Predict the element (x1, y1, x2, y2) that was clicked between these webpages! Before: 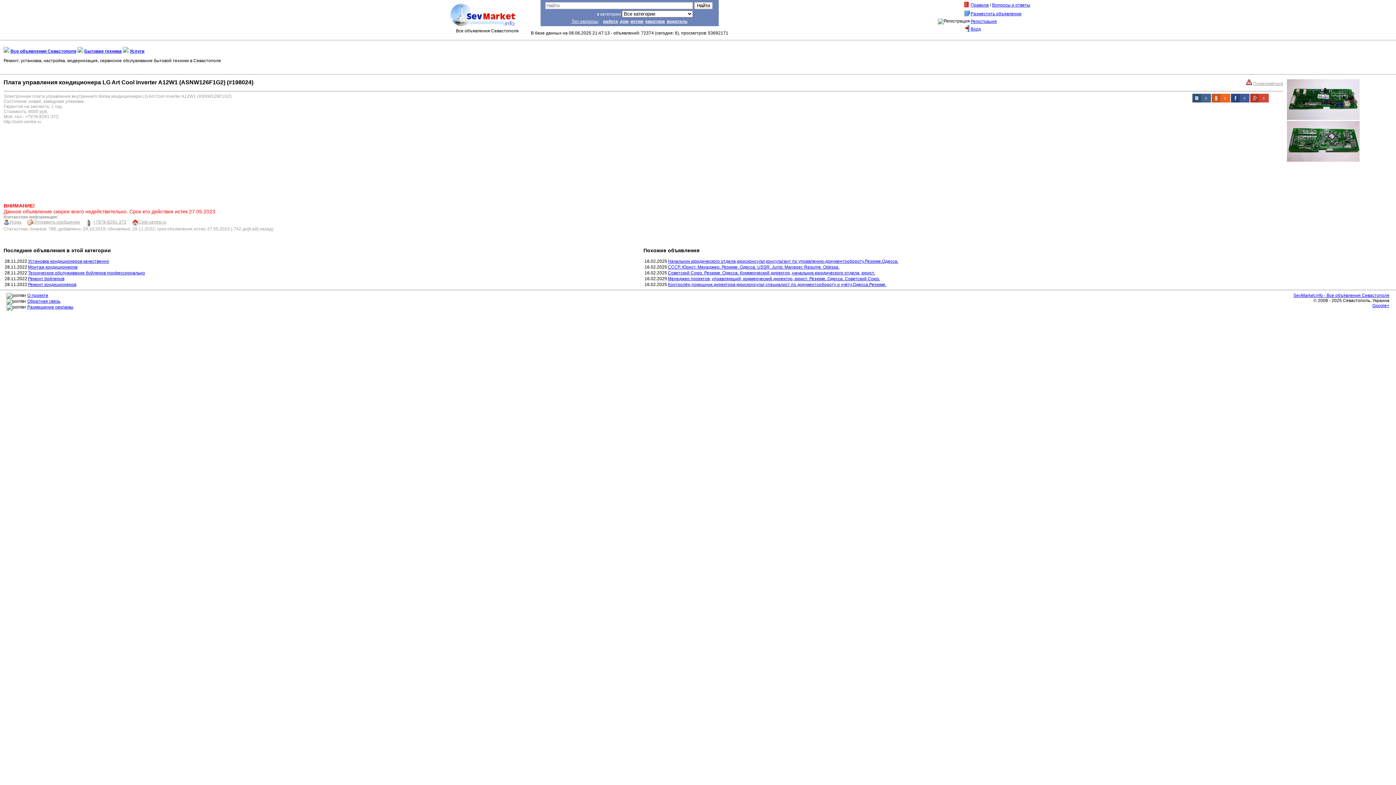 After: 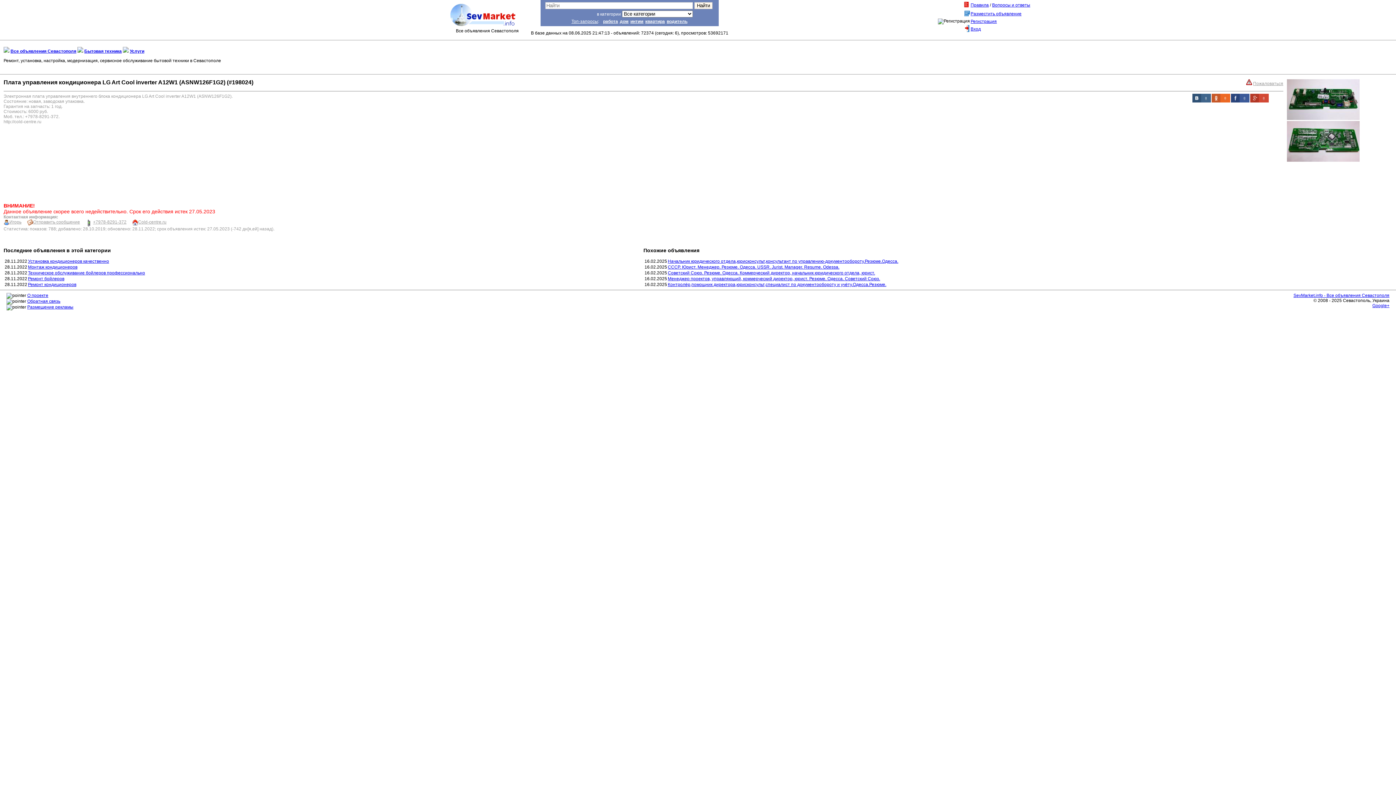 Action: bbox: (1250, 93, 1269, 102) label: 0